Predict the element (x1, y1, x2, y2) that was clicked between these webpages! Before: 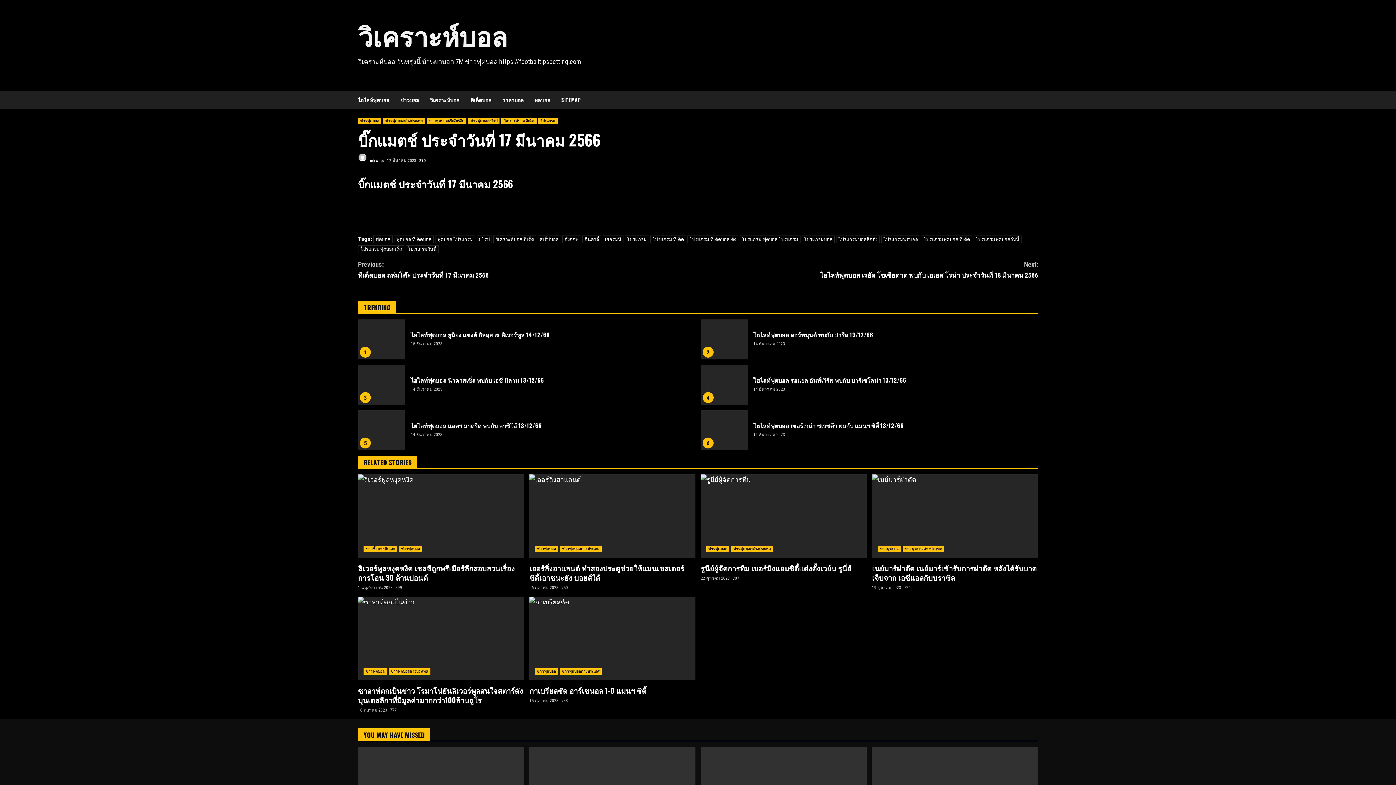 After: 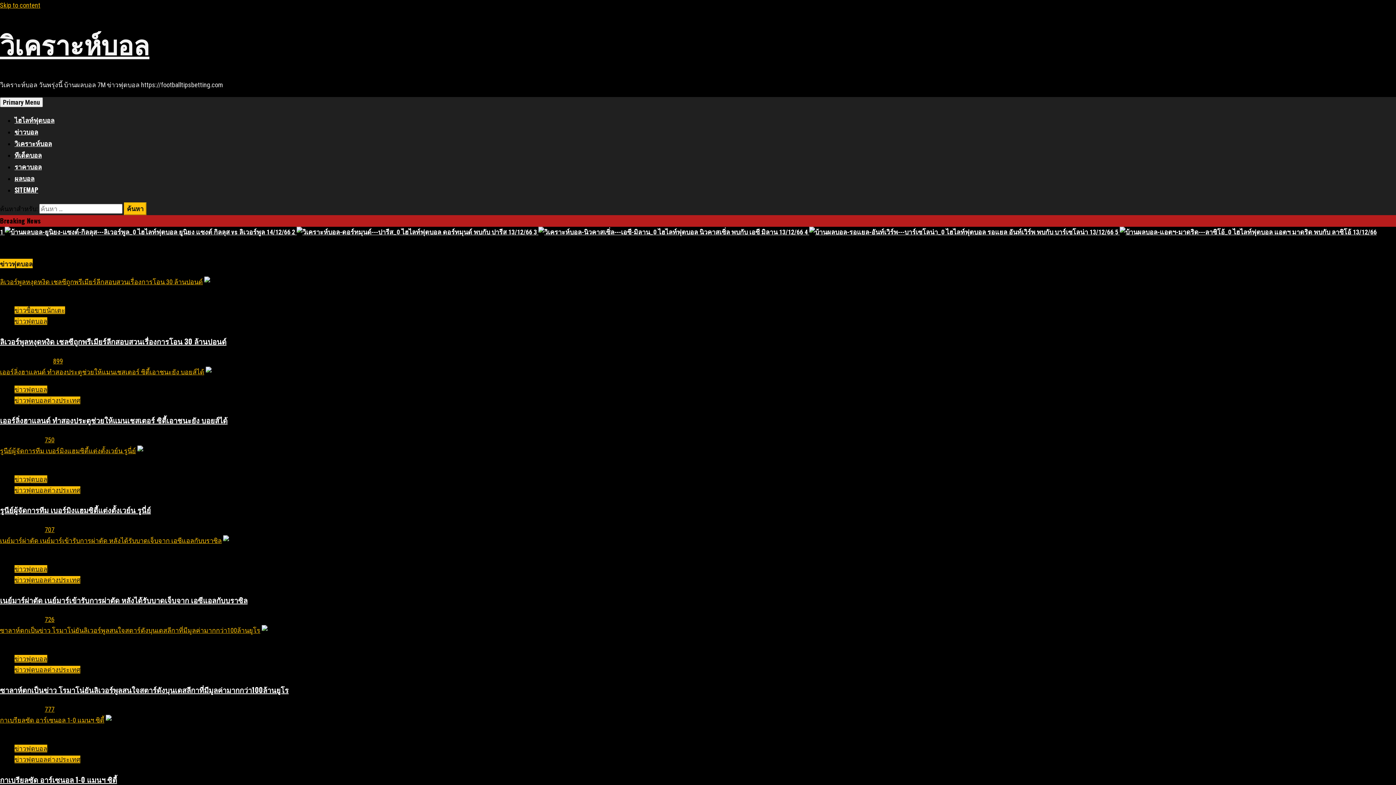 Action: label: วิเคราะห์บอล bbox: (358, 15, 507, 58)